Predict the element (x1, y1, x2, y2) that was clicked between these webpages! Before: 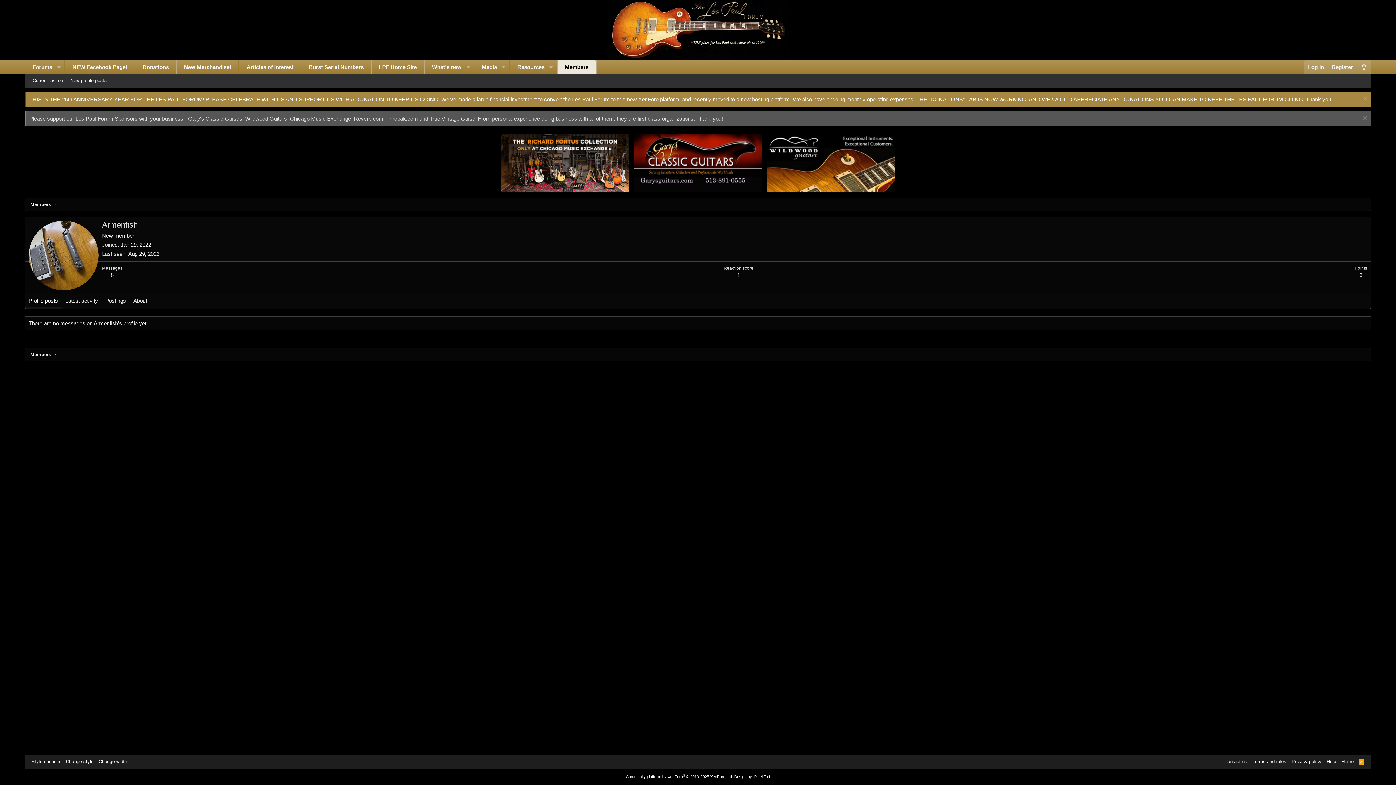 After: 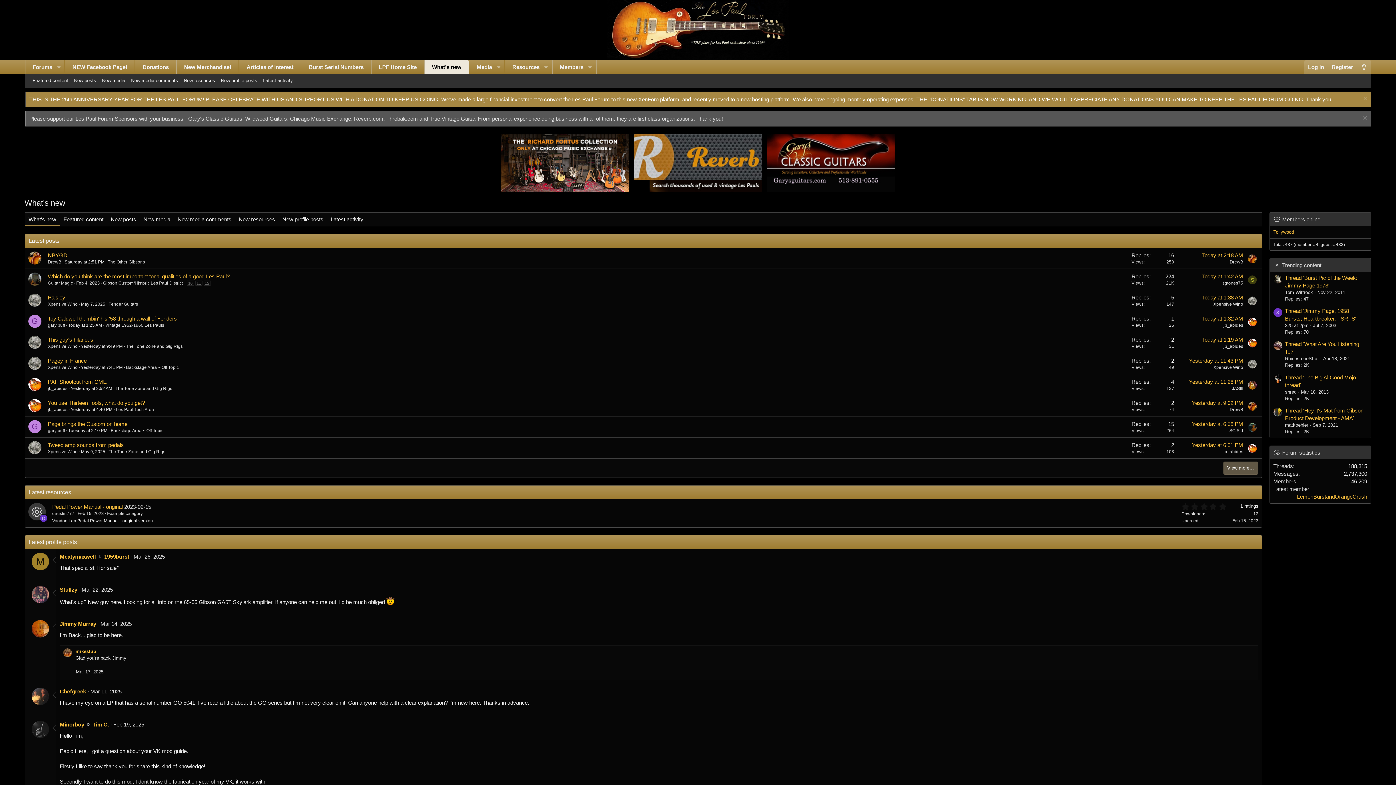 Action: label: What's new bbox: (424, 60, 462, 73)